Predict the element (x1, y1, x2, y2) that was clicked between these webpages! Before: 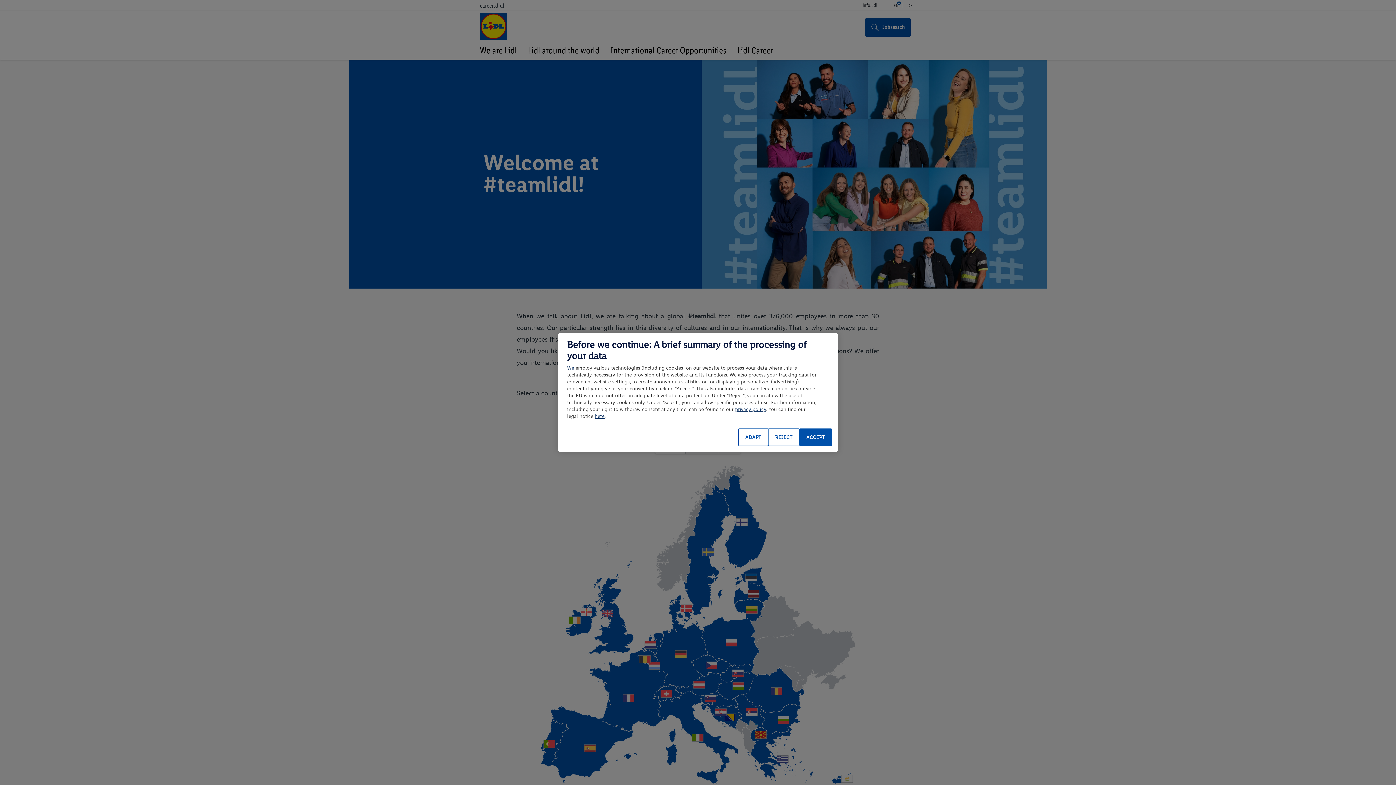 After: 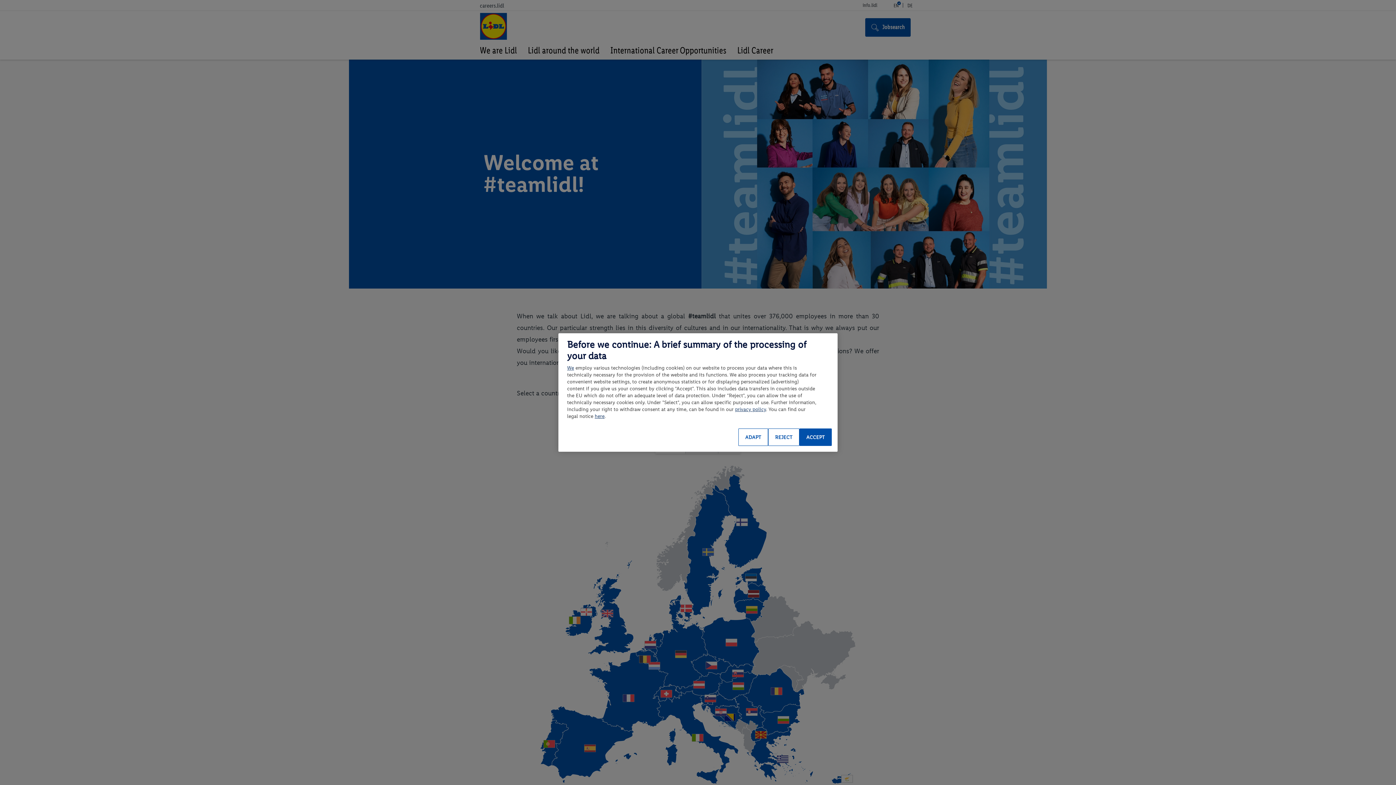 Action: label: here bbox: (594, 413, 604, 419)